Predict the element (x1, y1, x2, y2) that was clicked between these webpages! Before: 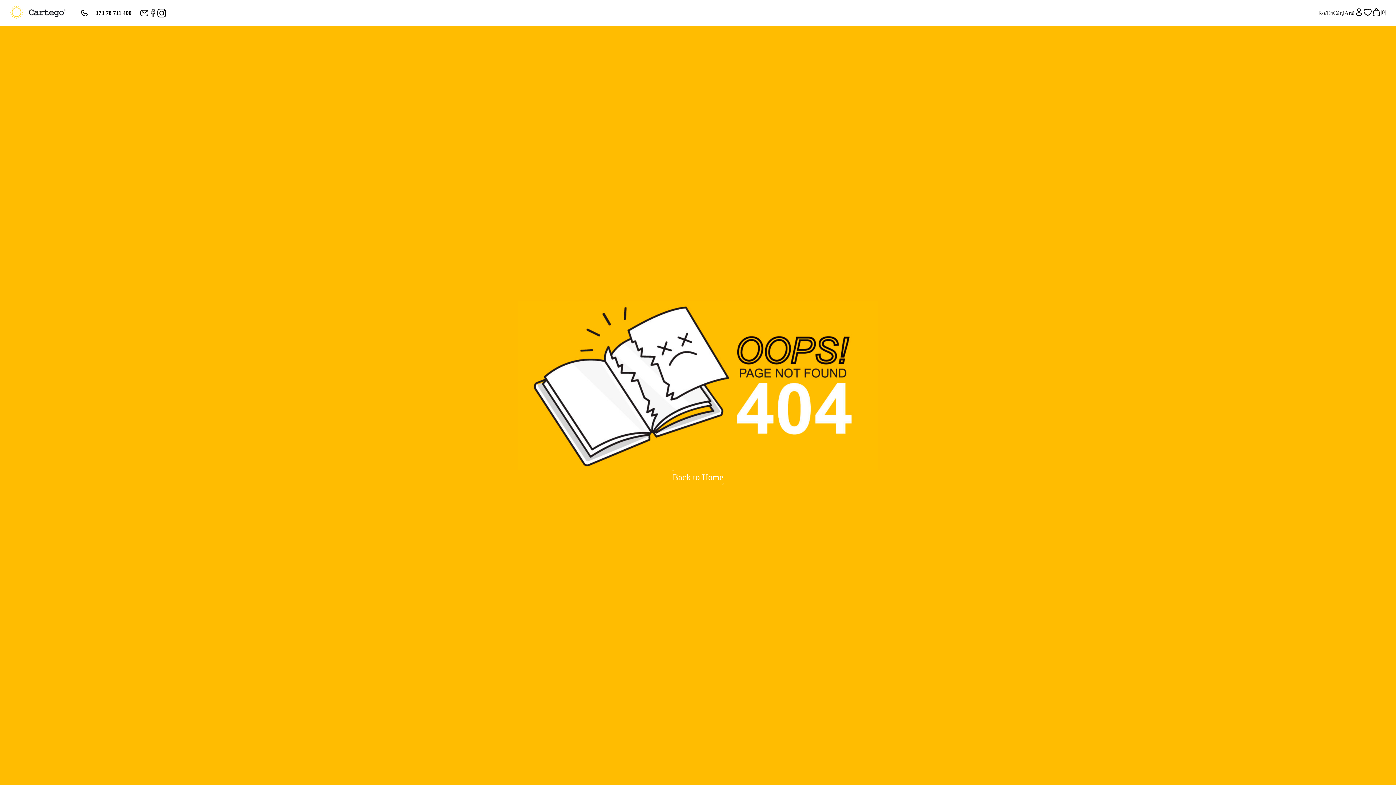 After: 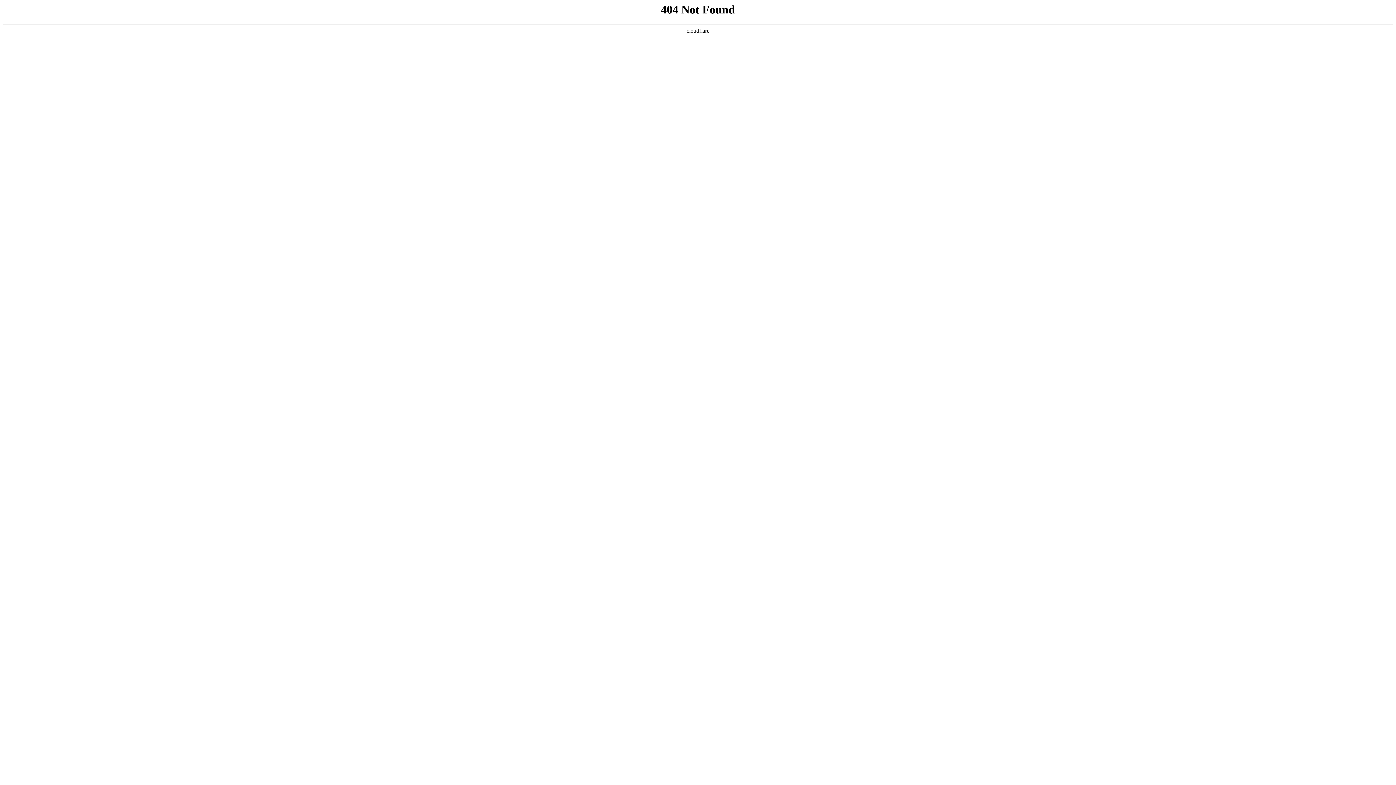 Action: bbox: (139, 8, 148, 17)